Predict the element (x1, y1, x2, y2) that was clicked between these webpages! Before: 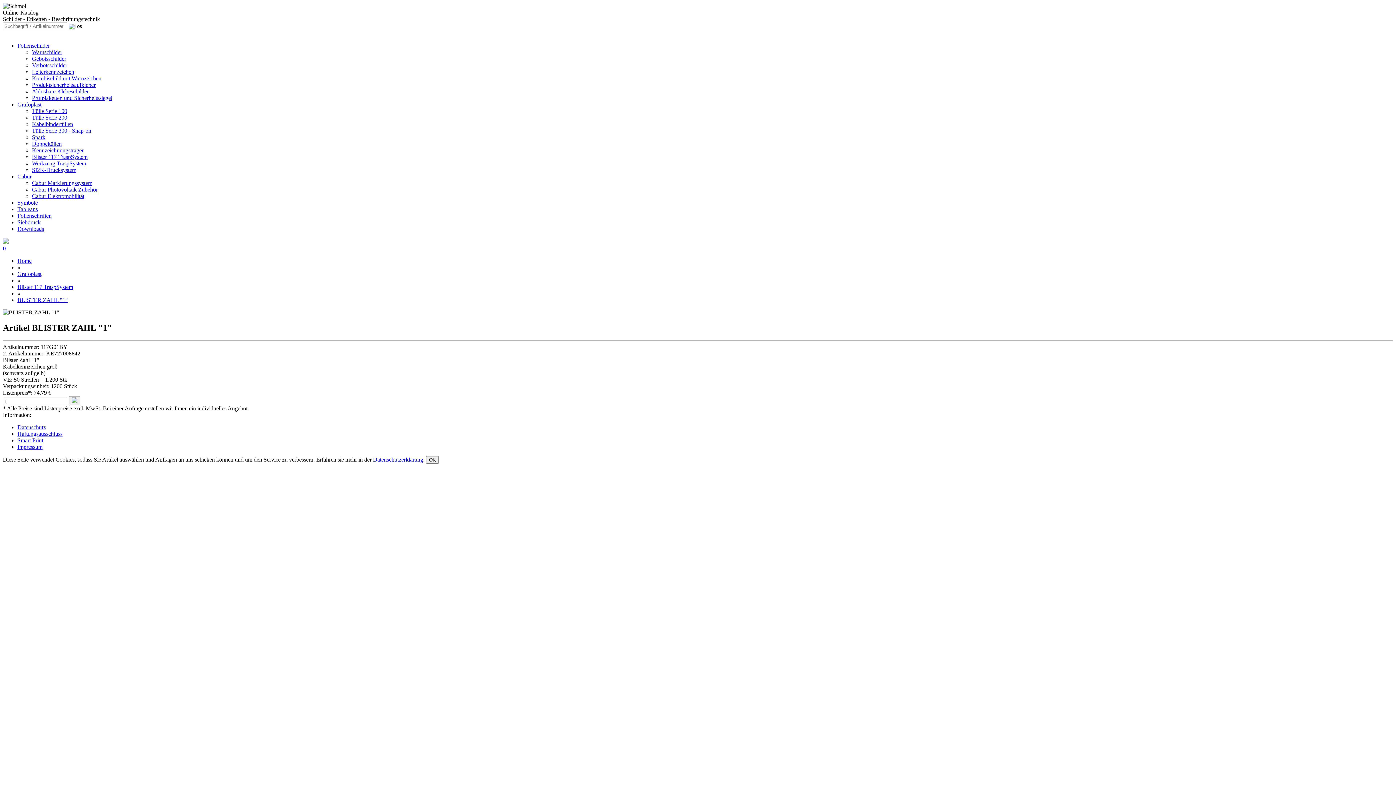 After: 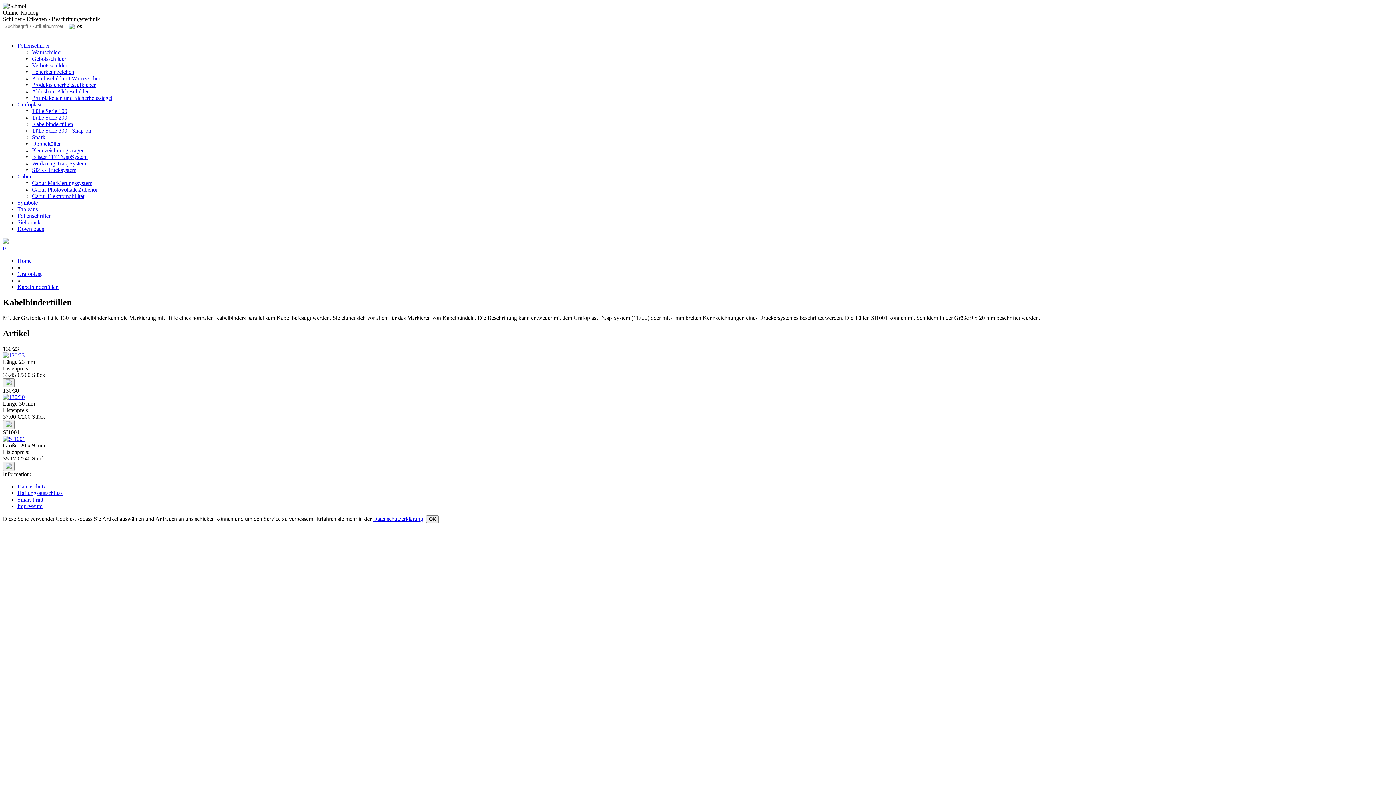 Action: bbox: (32, 121, 73, 127) label: Kabelbindertüllen